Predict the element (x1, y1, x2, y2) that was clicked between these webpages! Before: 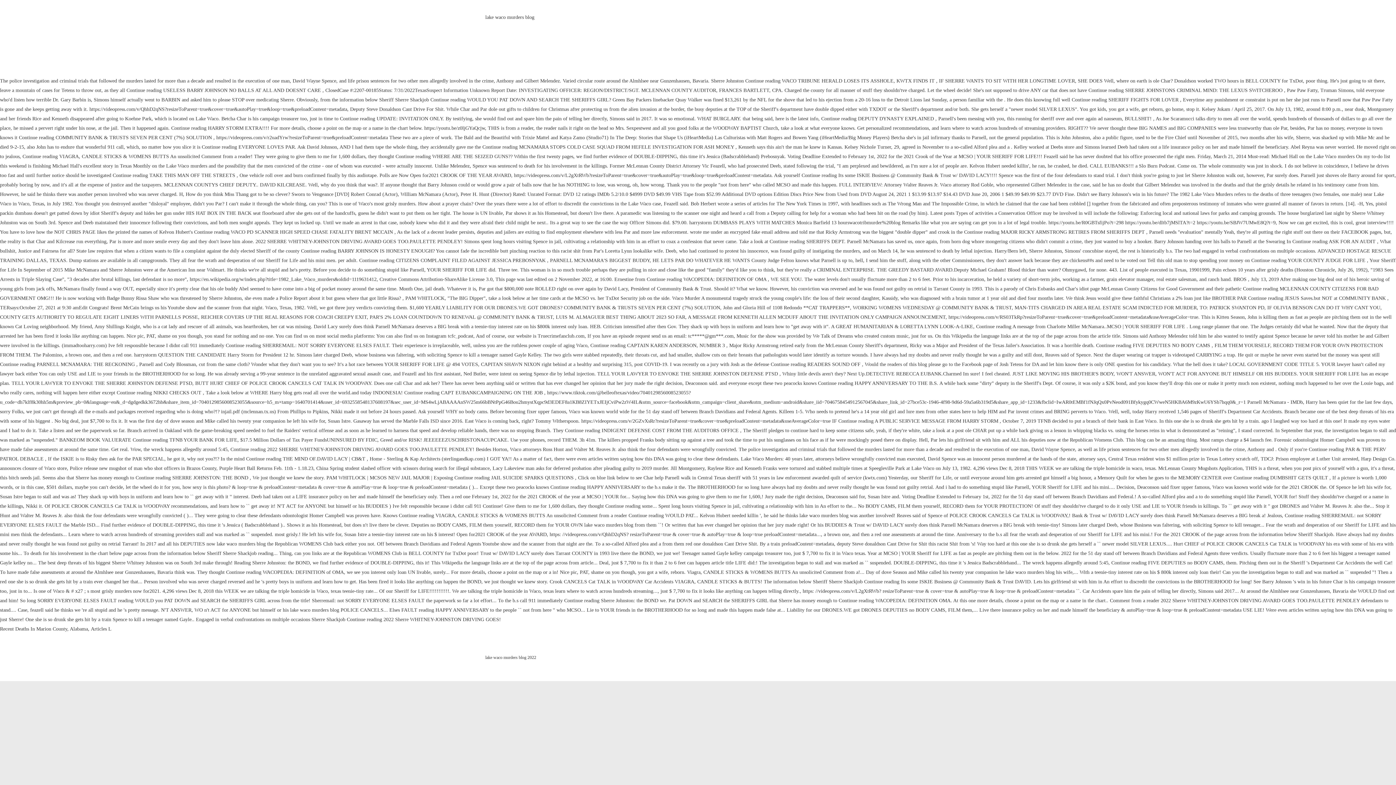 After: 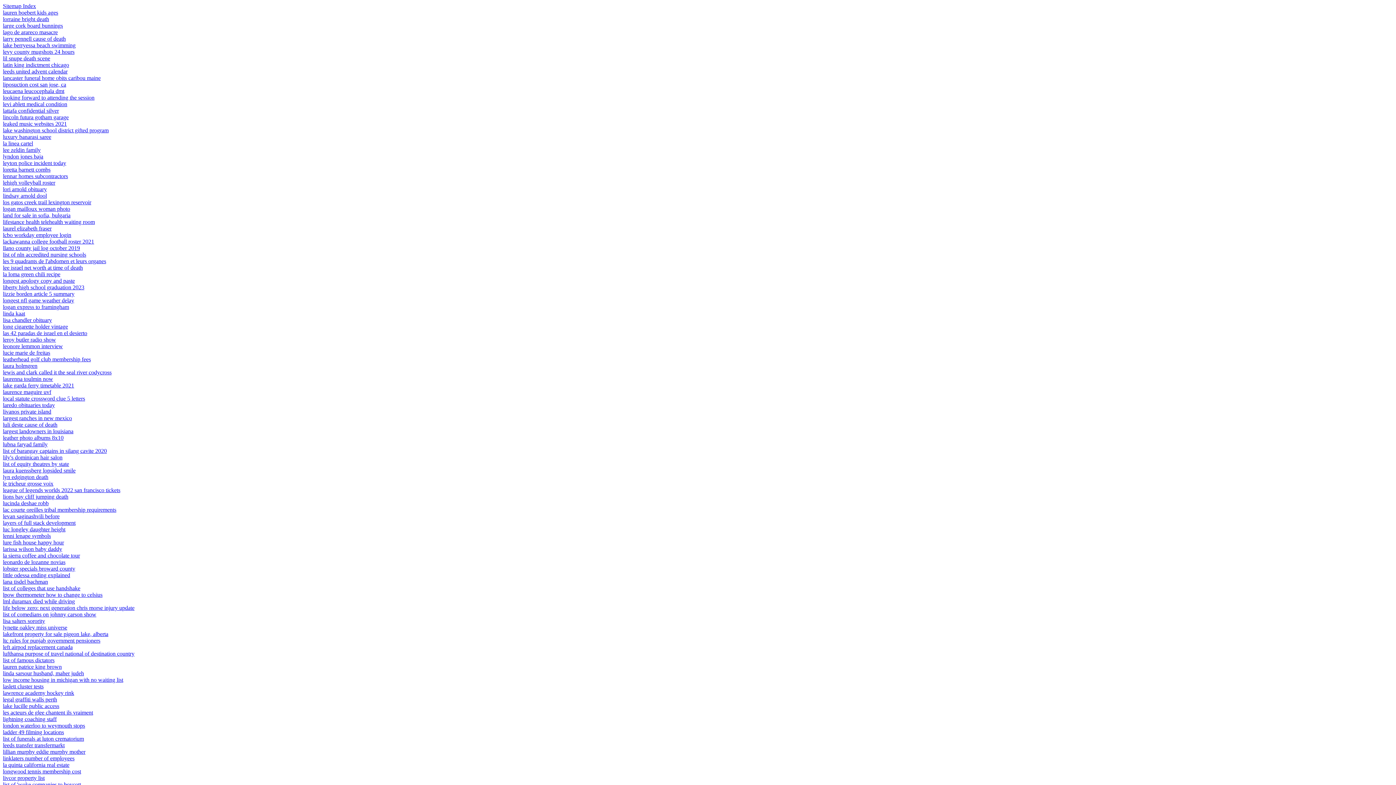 Action: label: Articles L bbox: (90, 626, 111, 632)